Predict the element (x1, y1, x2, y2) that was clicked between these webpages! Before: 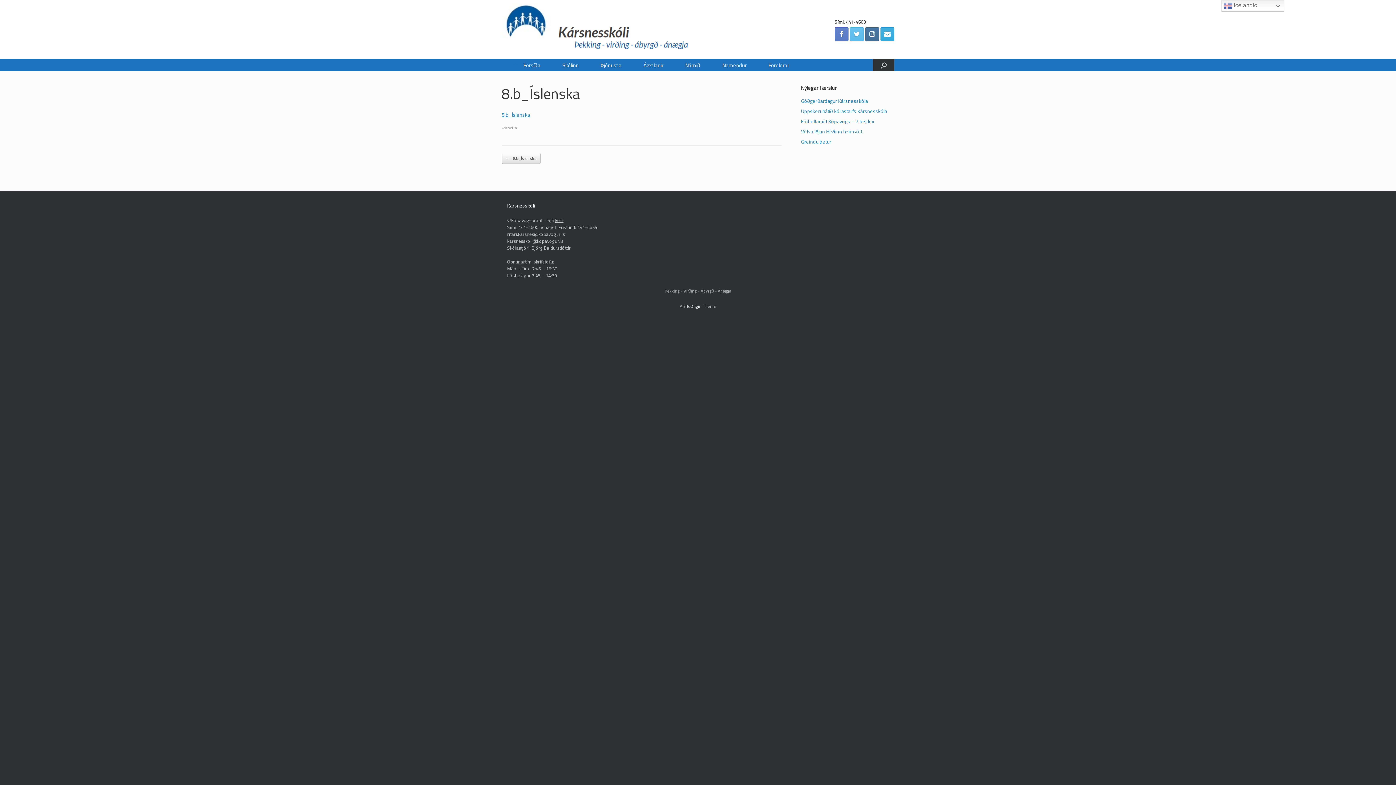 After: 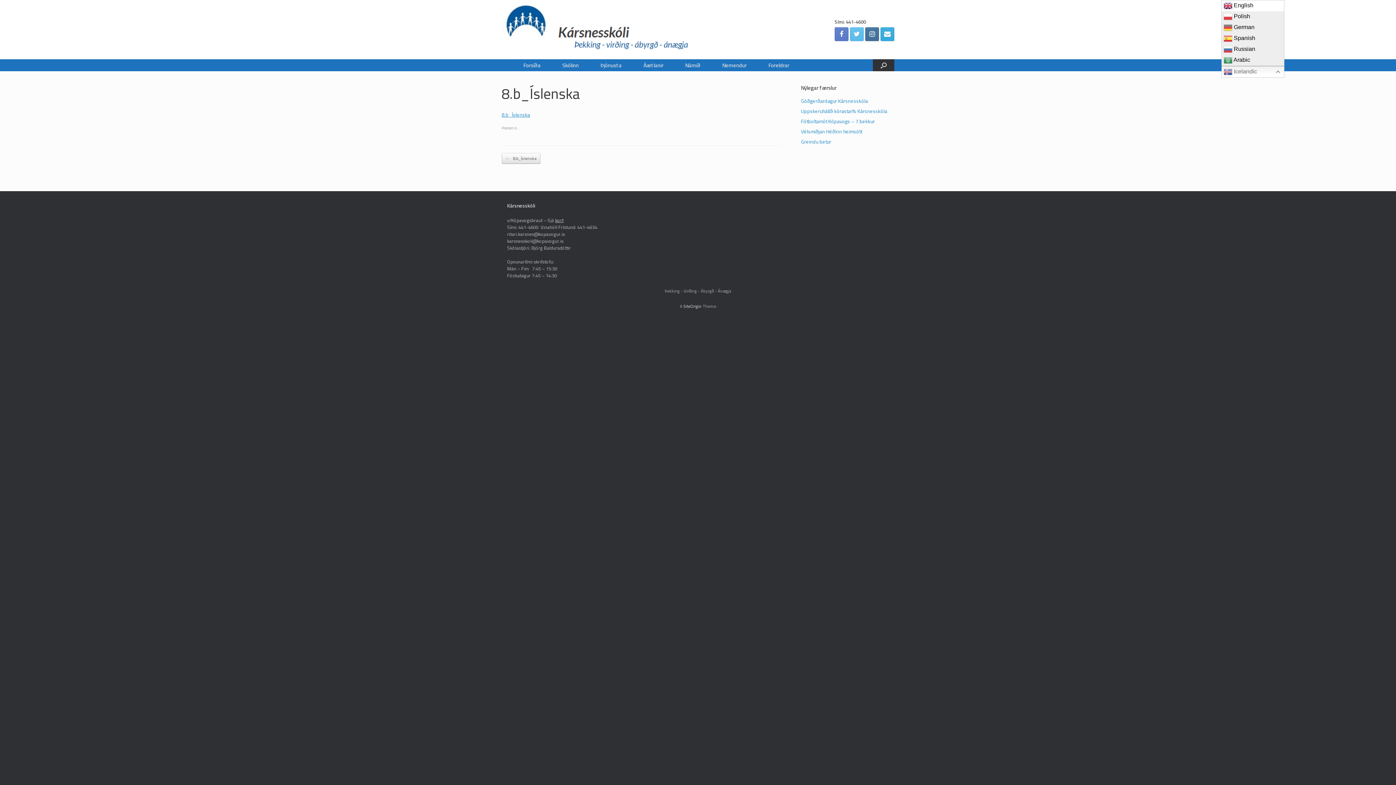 Action: label:  Icelandic bbox: (1221, 0, 1284, 11)